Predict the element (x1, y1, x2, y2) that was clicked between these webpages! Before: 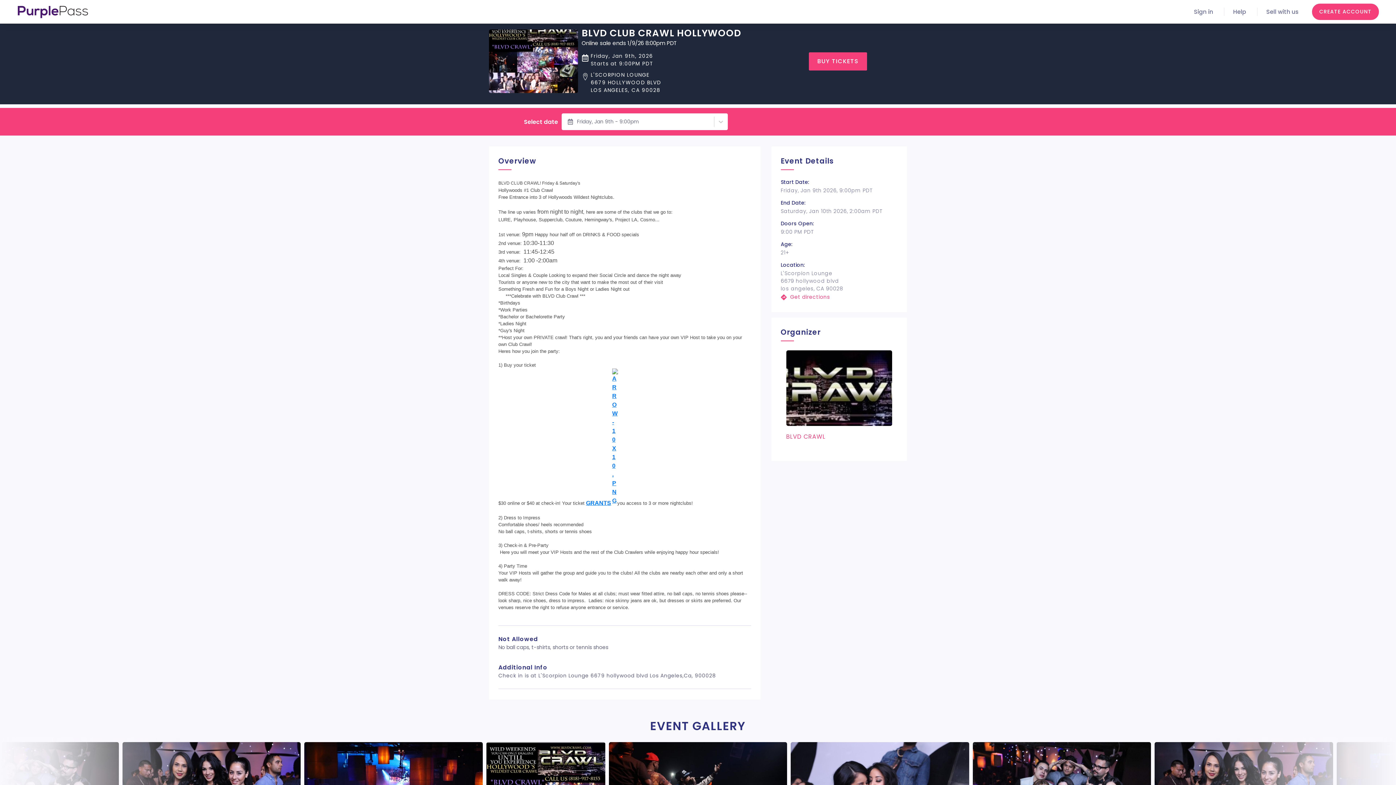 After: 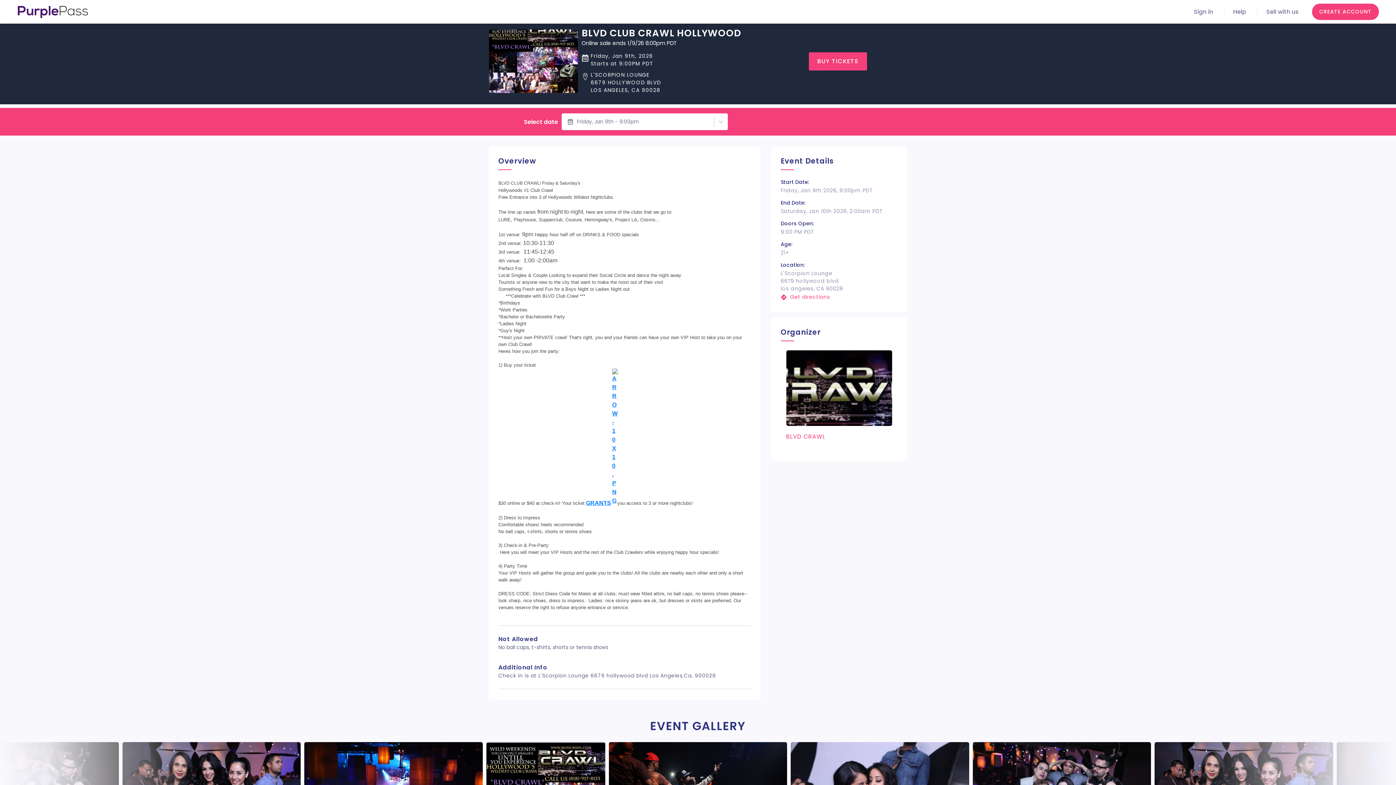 Action: label: 10:30-11:30 bbox: (523, 240, 554, 246)